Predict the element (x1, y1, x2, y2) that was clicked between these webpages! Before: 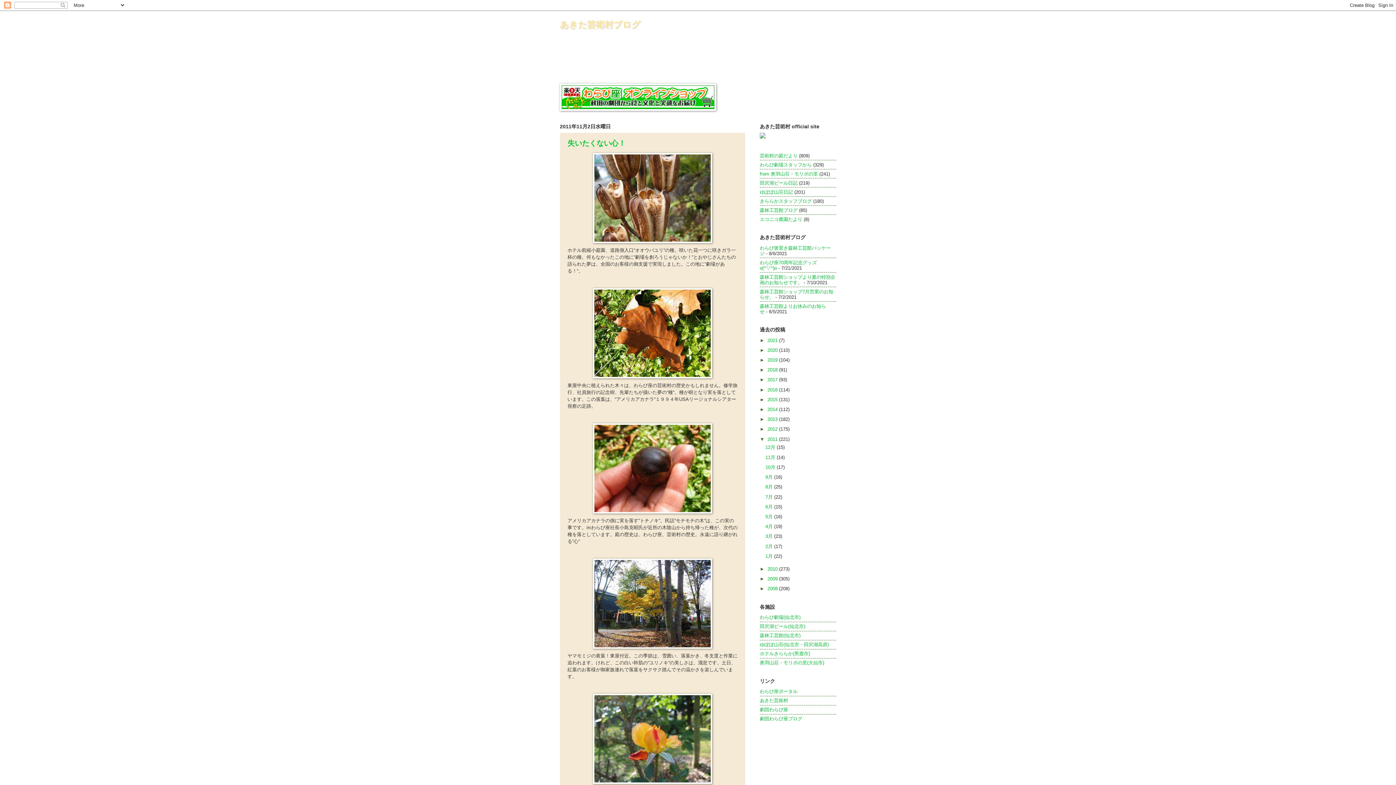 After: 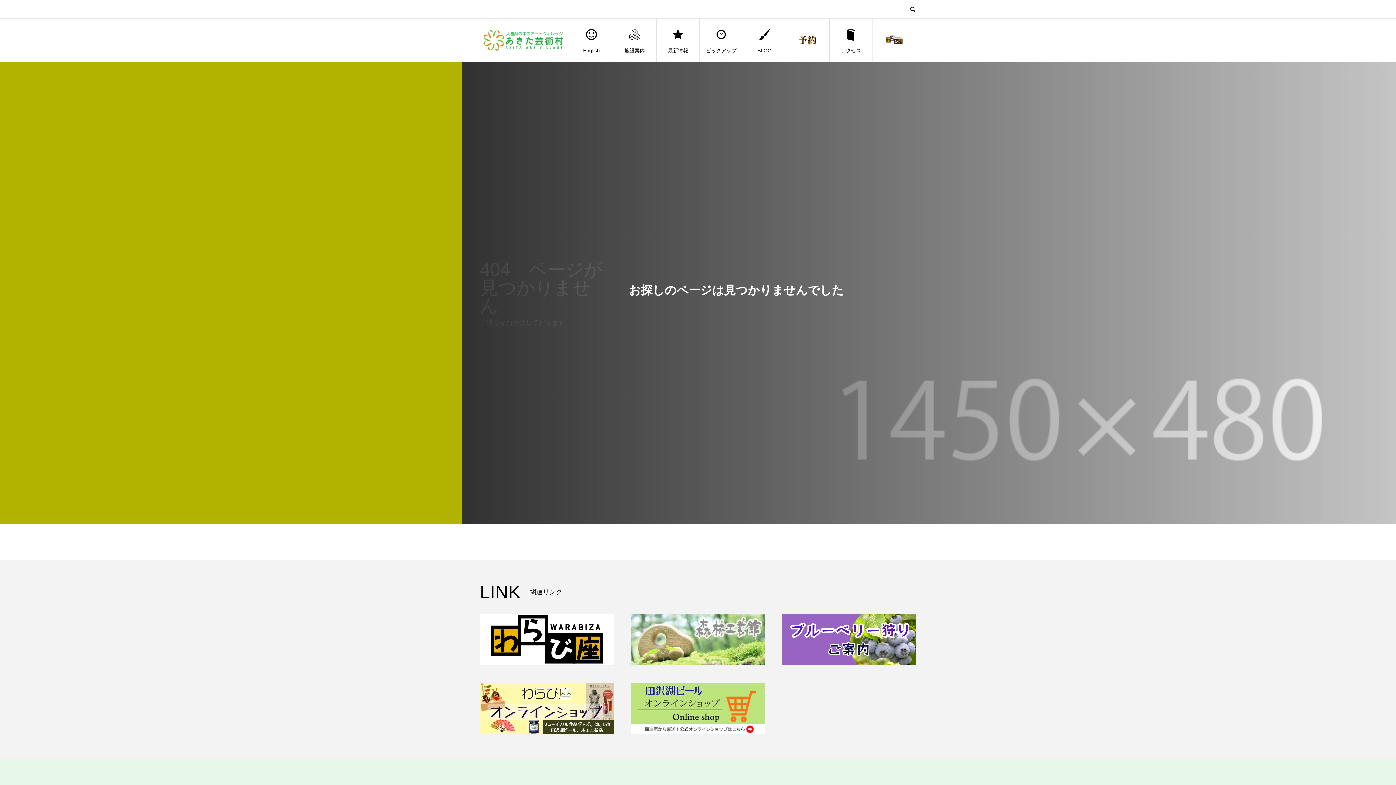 Action: label: ゆぽぽ山荘(仙北市・田沢湖高原) bbox: (760, 642, 829, 647)